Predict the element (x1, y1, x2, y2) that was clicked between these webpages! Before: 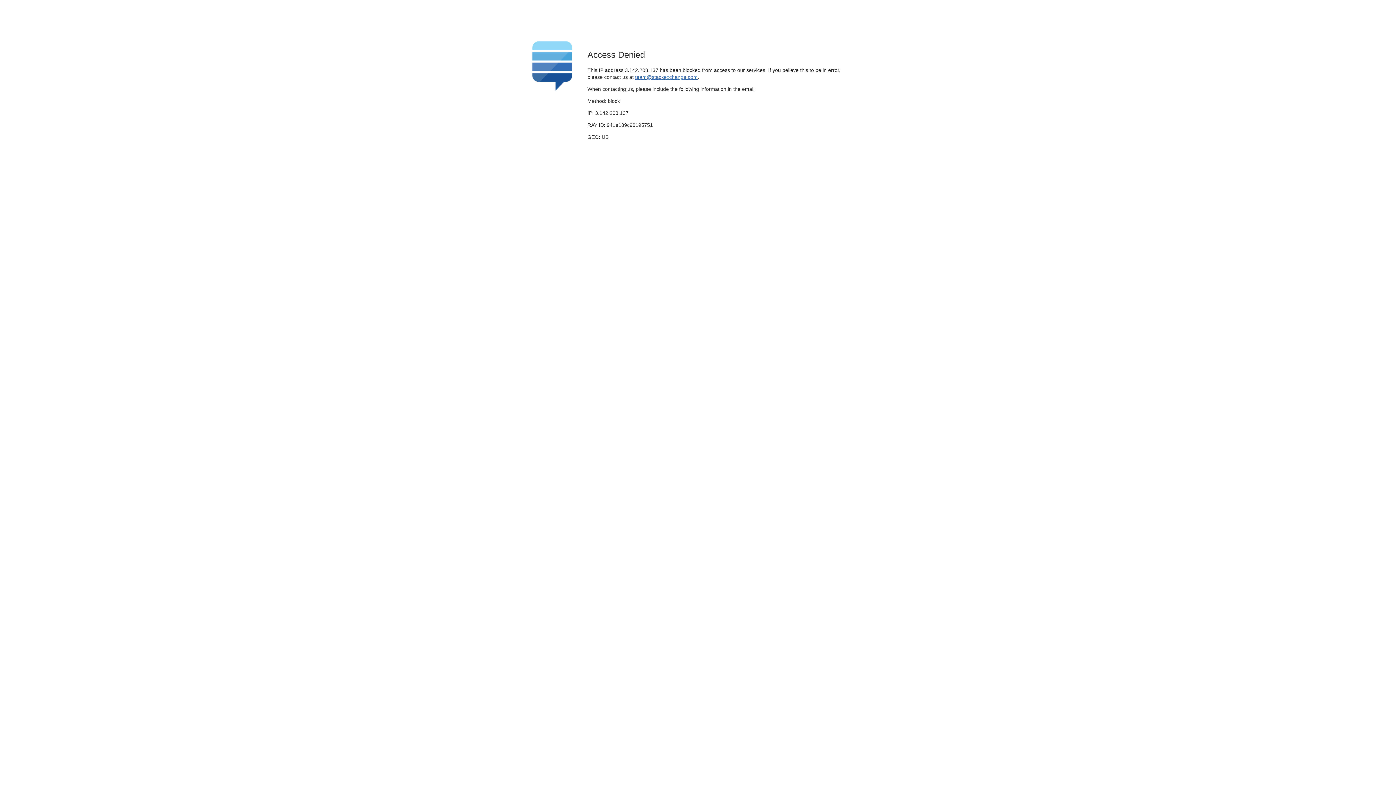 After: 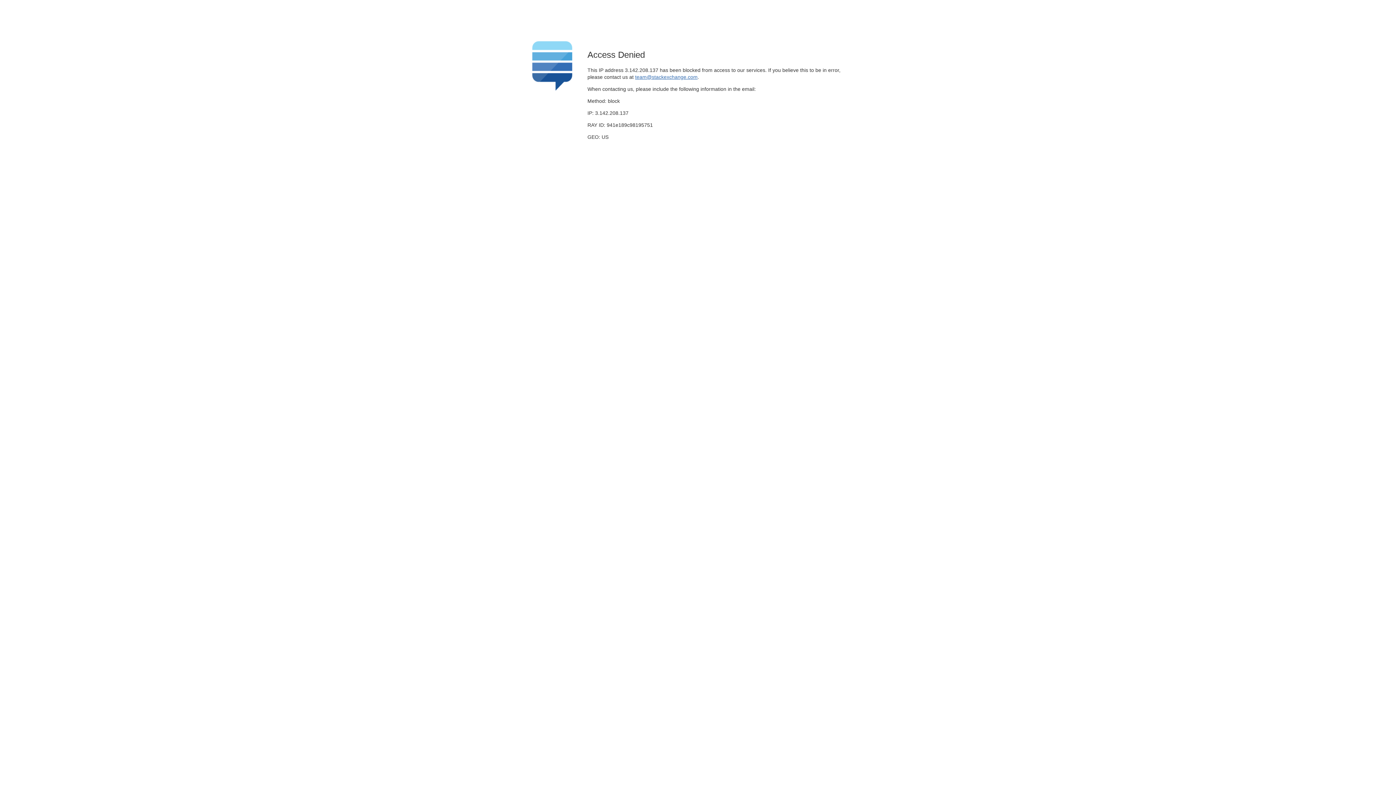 Action: label: team@stackexchange.com bbox: (635, 74, 697, 79)